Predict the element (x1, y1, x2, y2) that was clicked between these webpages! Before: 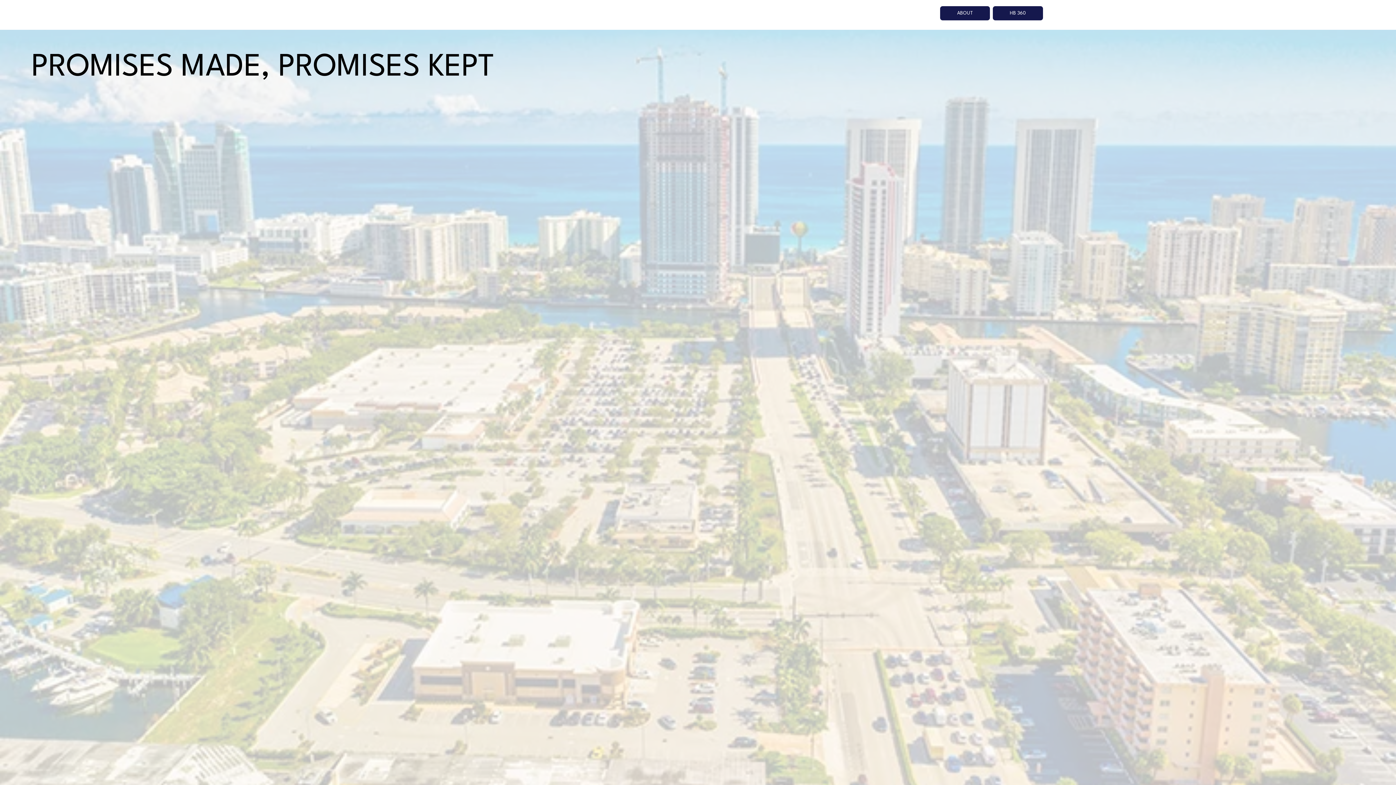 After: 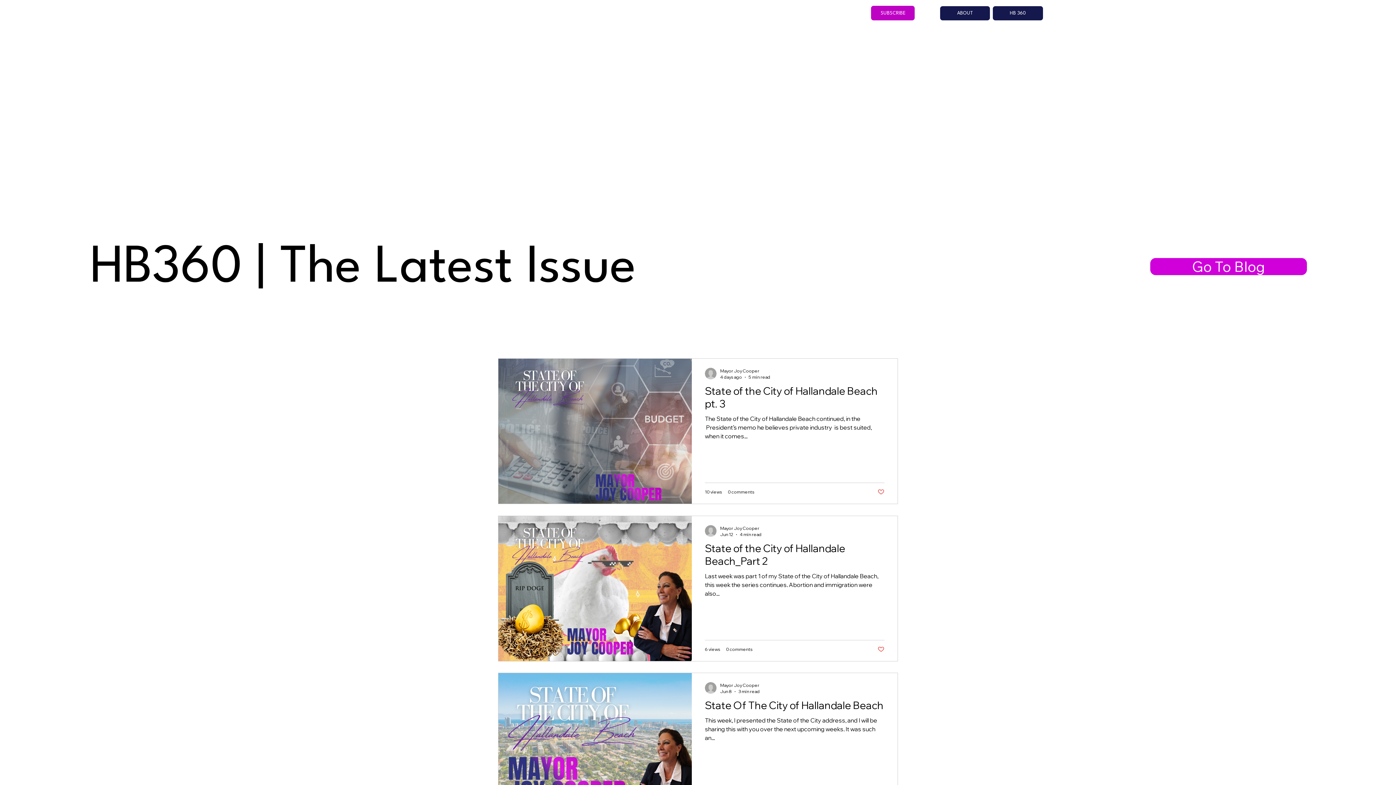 Action: bbox: (993, 6, 1043, 20) label: HB 360